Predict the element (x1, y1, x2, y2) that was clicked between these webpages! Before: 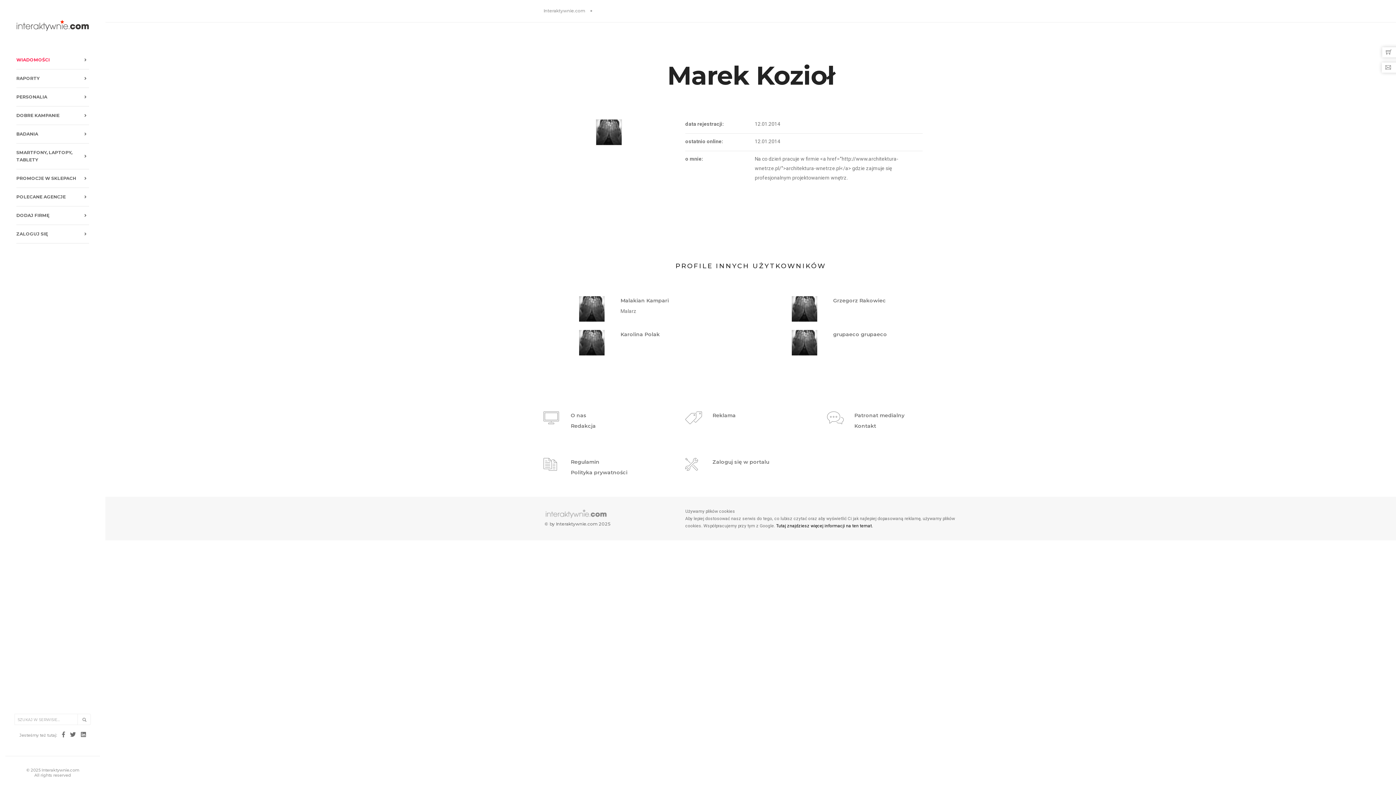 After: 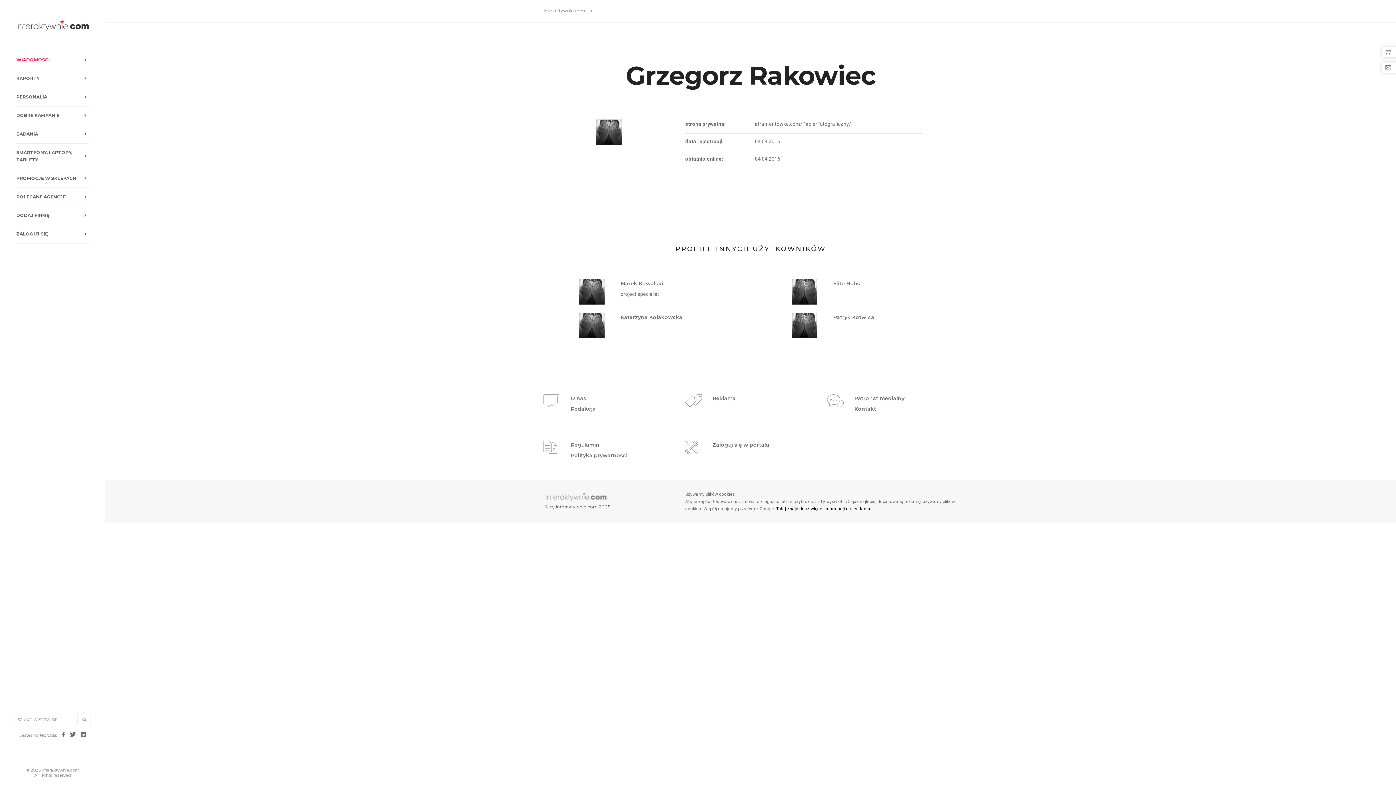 Action: bbox: (833, 297, 886, 304) label: Grzegorz Rakowiec